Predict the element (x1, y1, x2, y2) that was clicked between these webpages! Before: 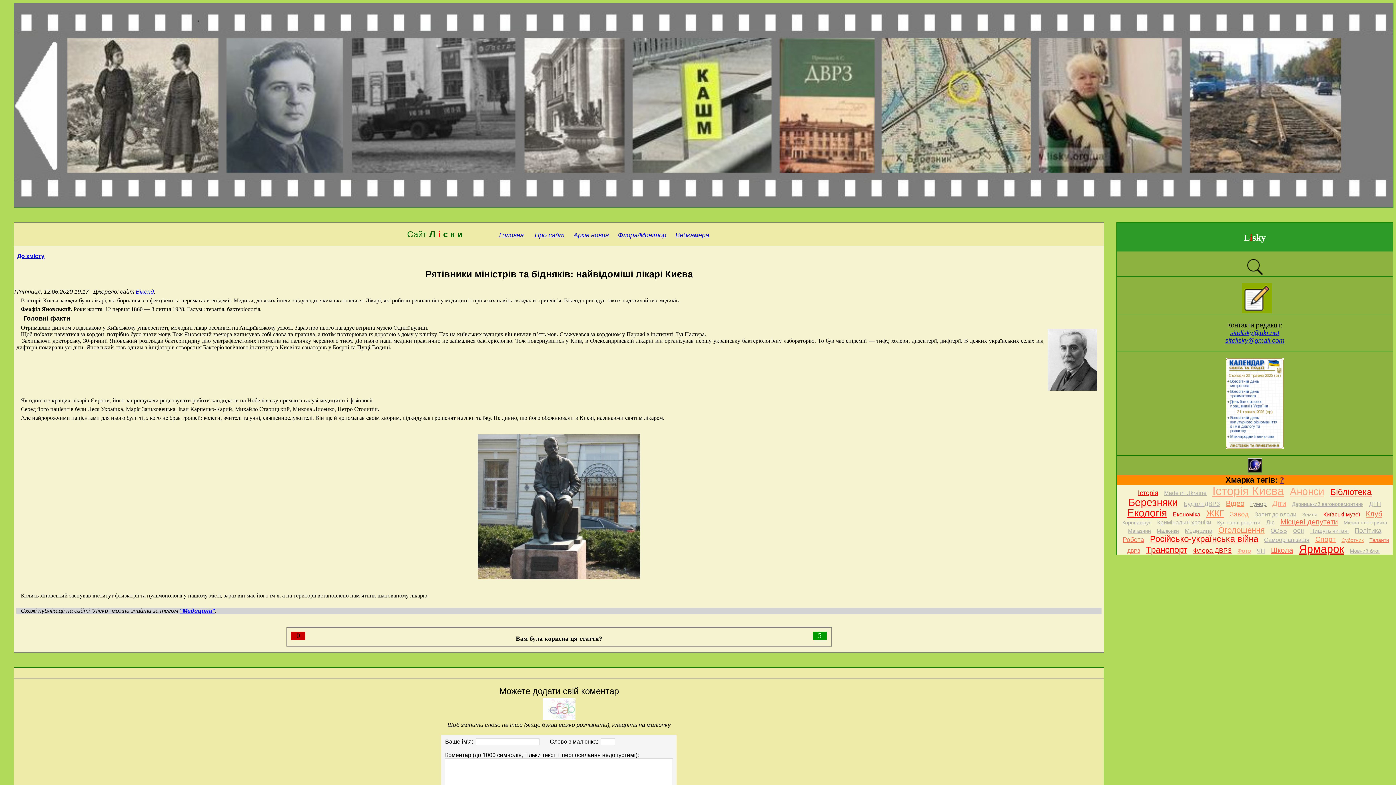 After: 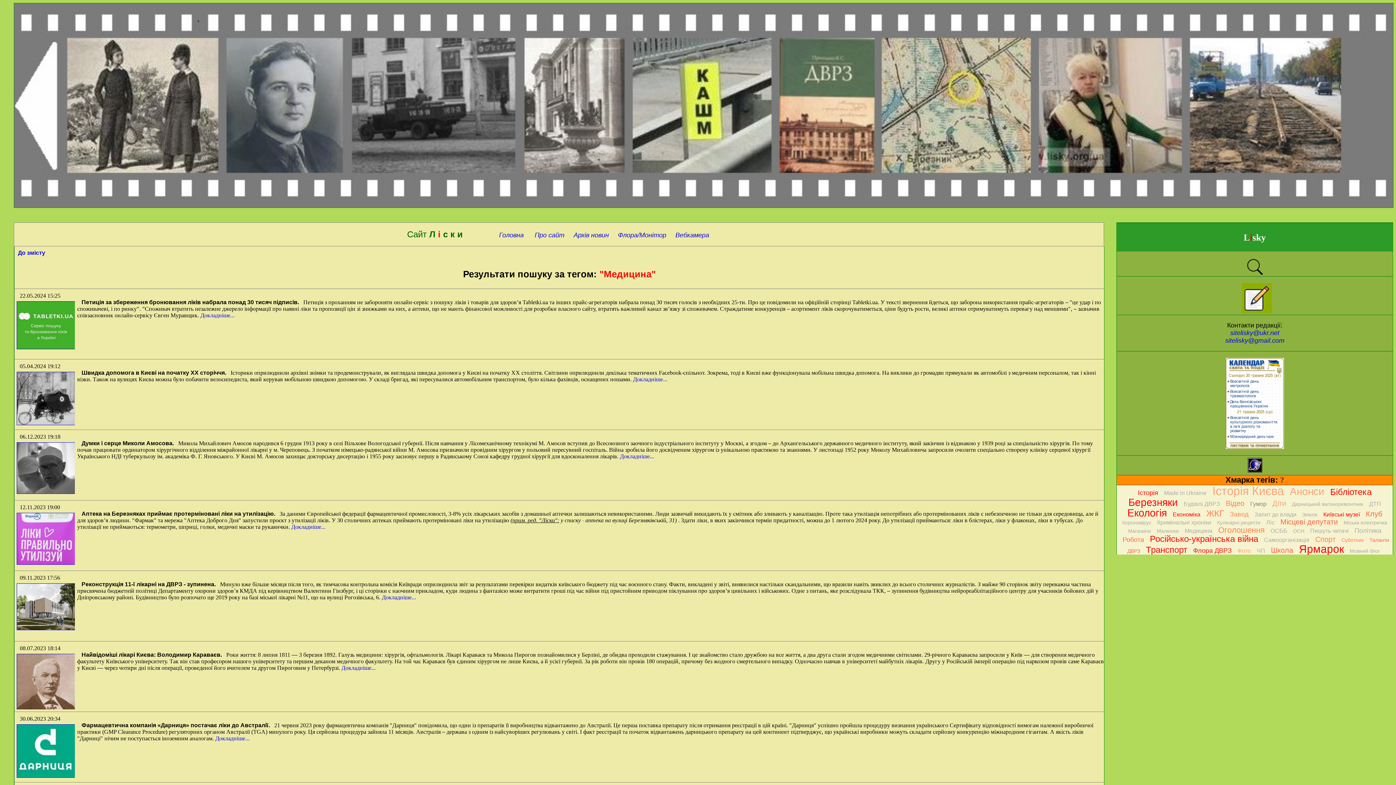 Action: label: Медицина bbox: (1185, 528, 1212, 537)